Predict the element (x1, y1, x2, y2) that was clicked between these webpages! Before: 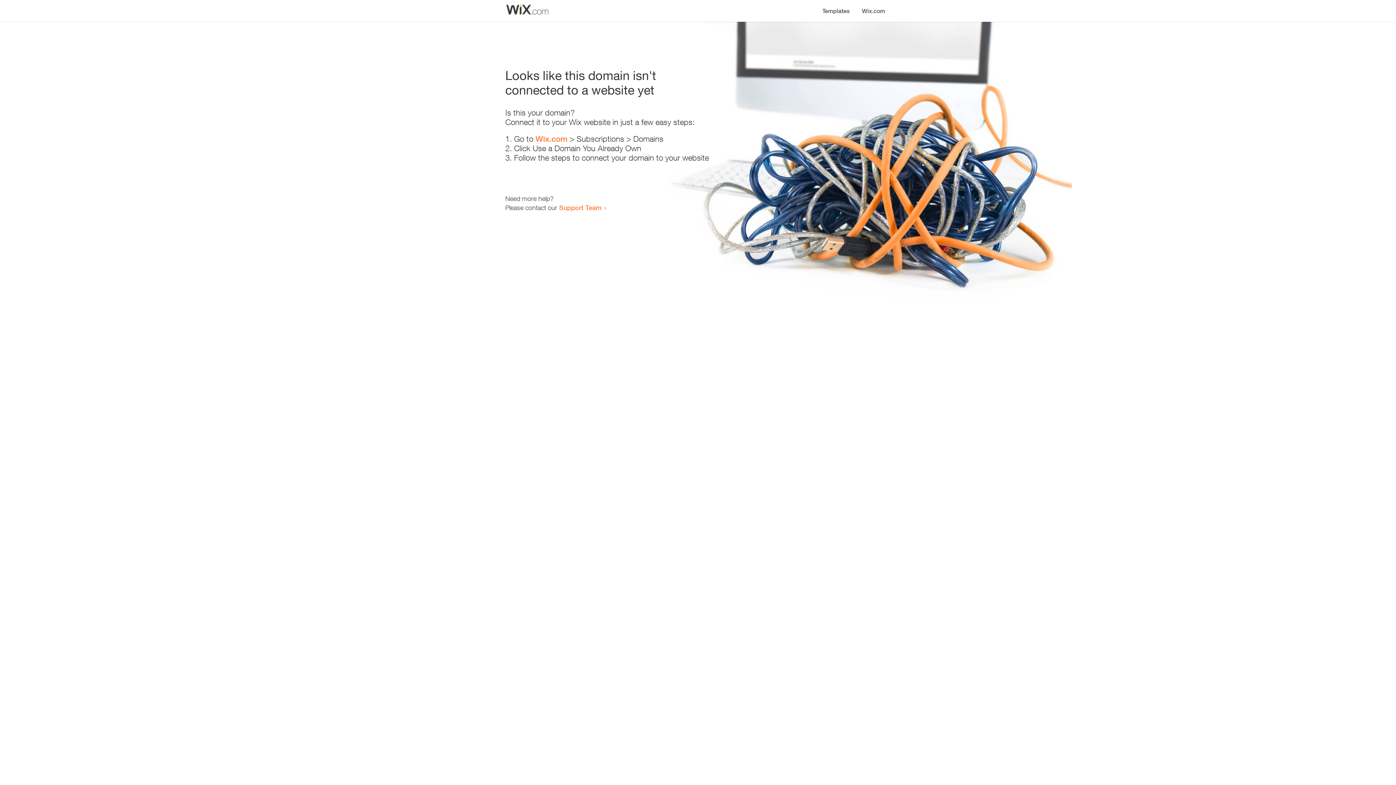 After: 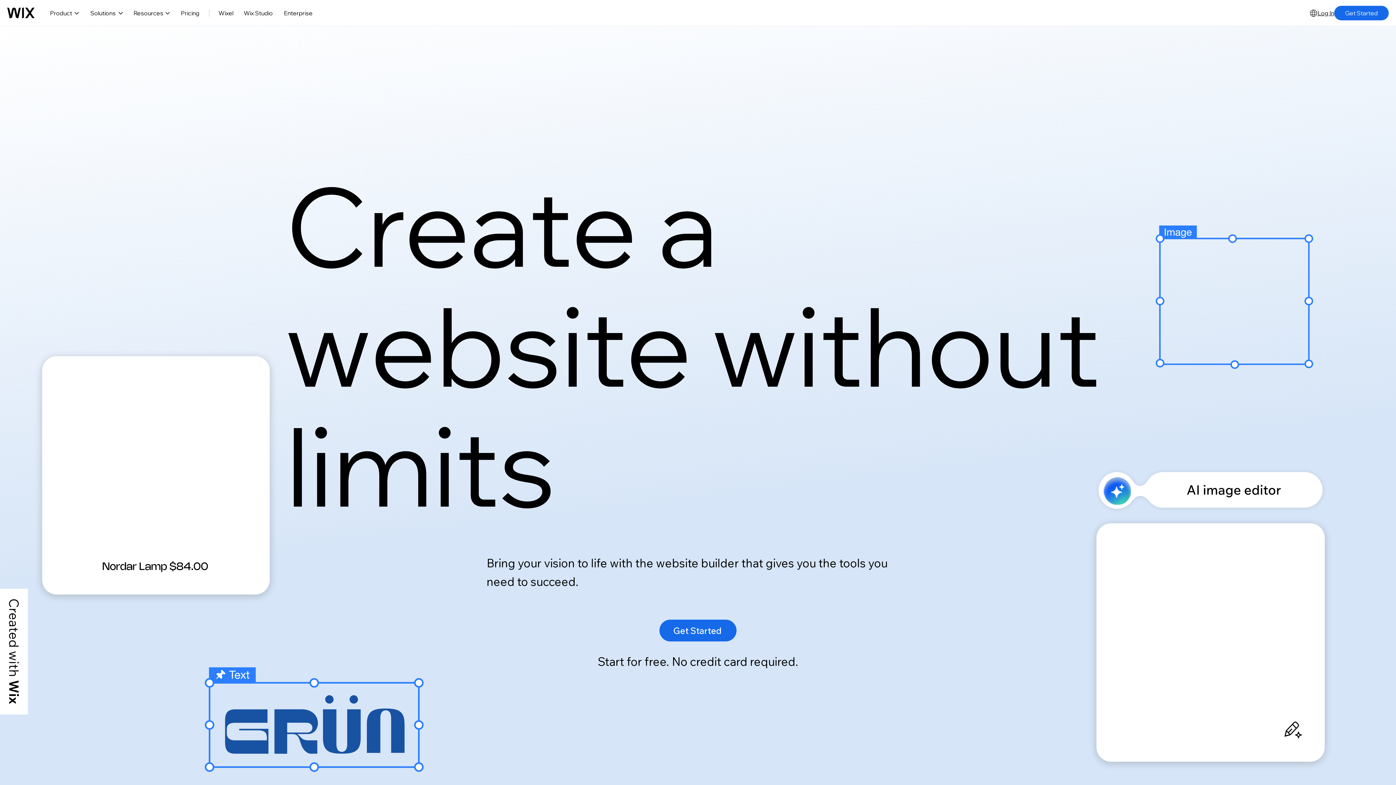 Action: bbox: (856, 0, 890, 14) label: Wix.com